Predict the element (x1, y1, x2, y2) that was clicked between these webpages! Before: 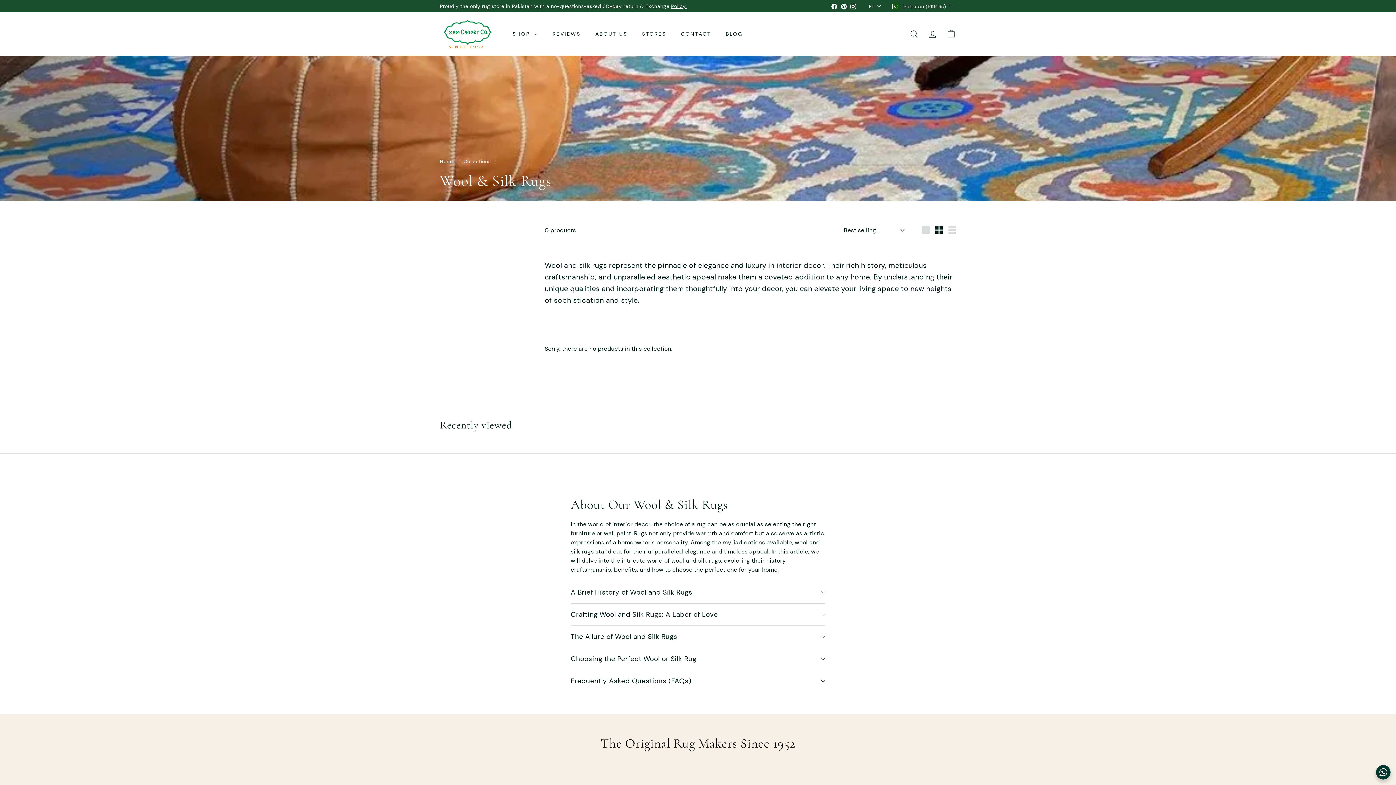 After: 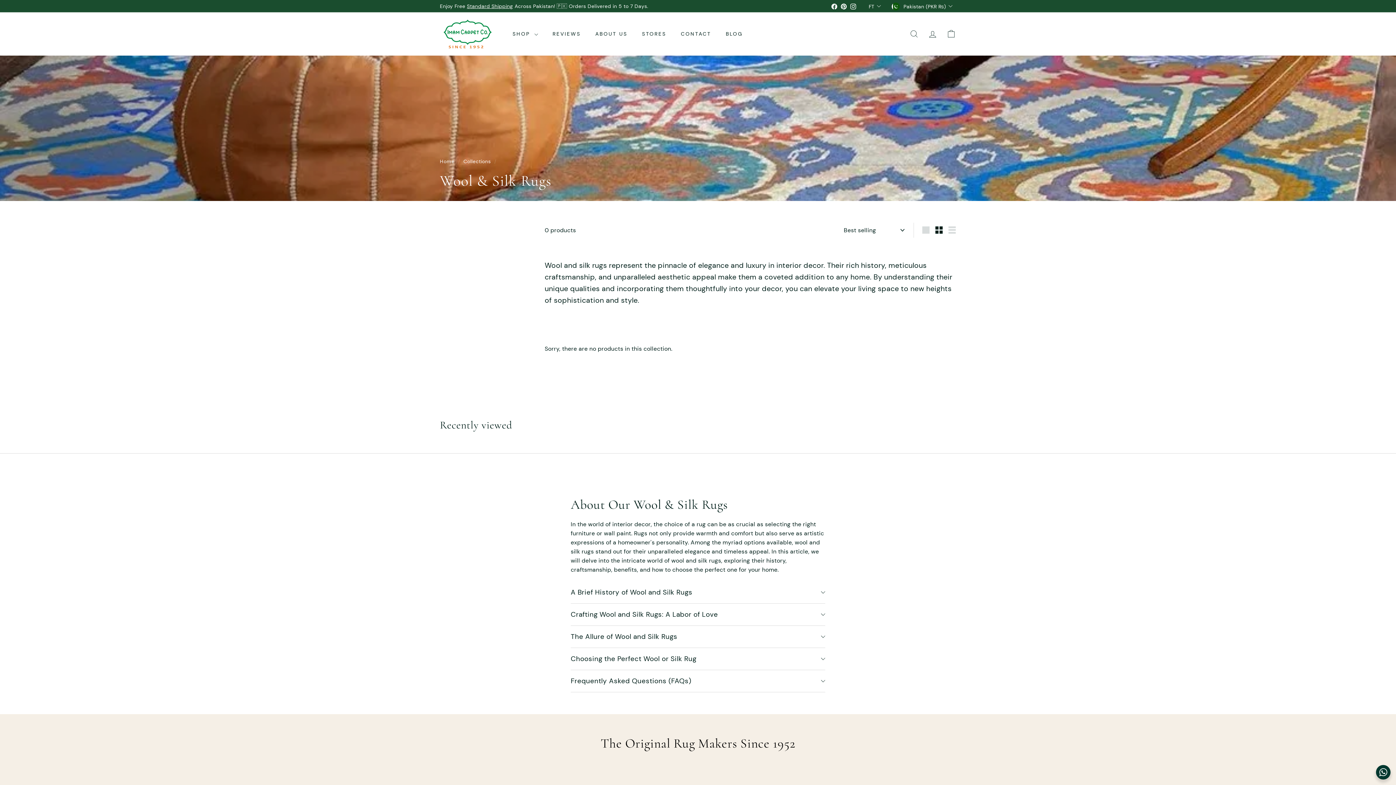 Action: label: Facebook bbox: (829, 0, 839, 11)